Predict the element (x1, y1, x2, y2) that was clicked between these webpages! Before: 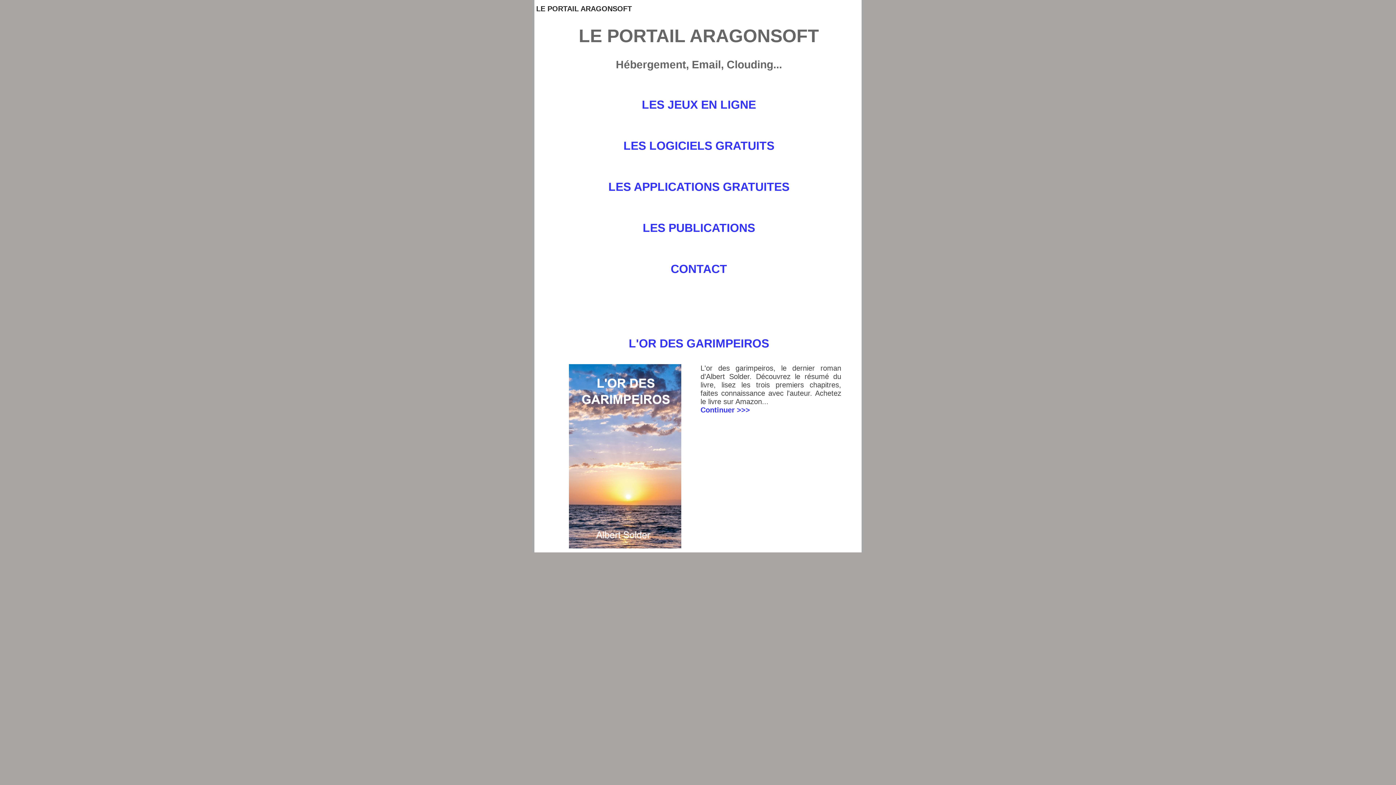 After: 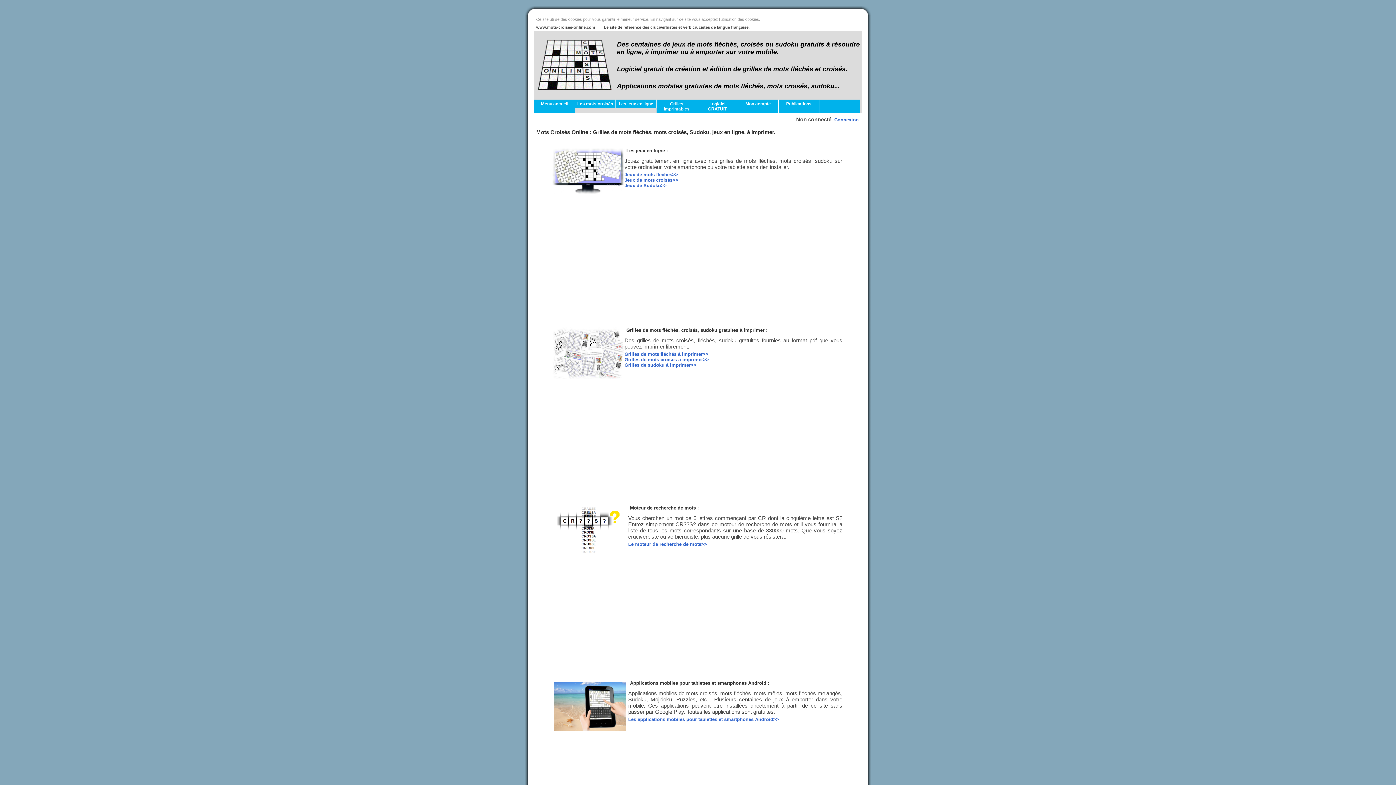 Action: bbox: (608, 180, 789, 193) label: LES APPLICATIONS GRATUITES